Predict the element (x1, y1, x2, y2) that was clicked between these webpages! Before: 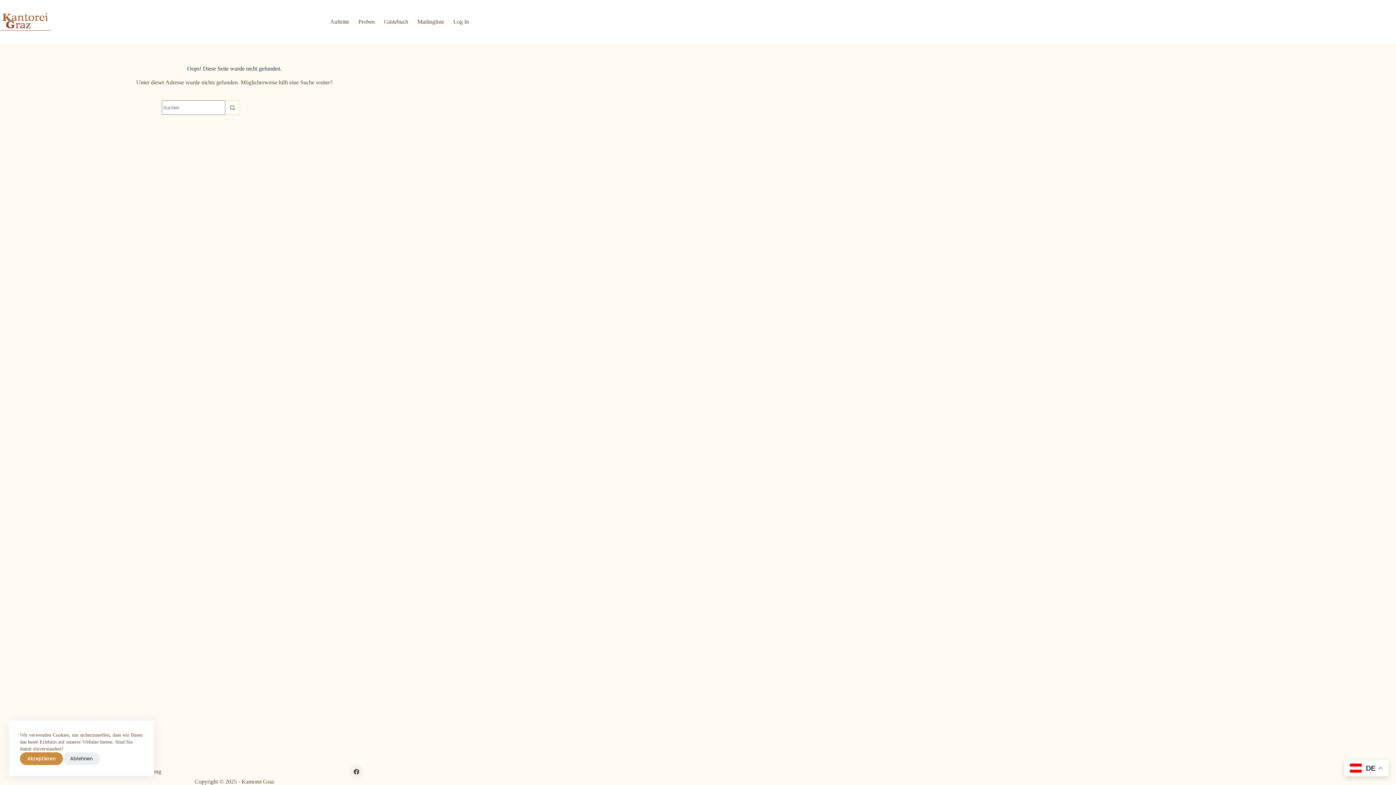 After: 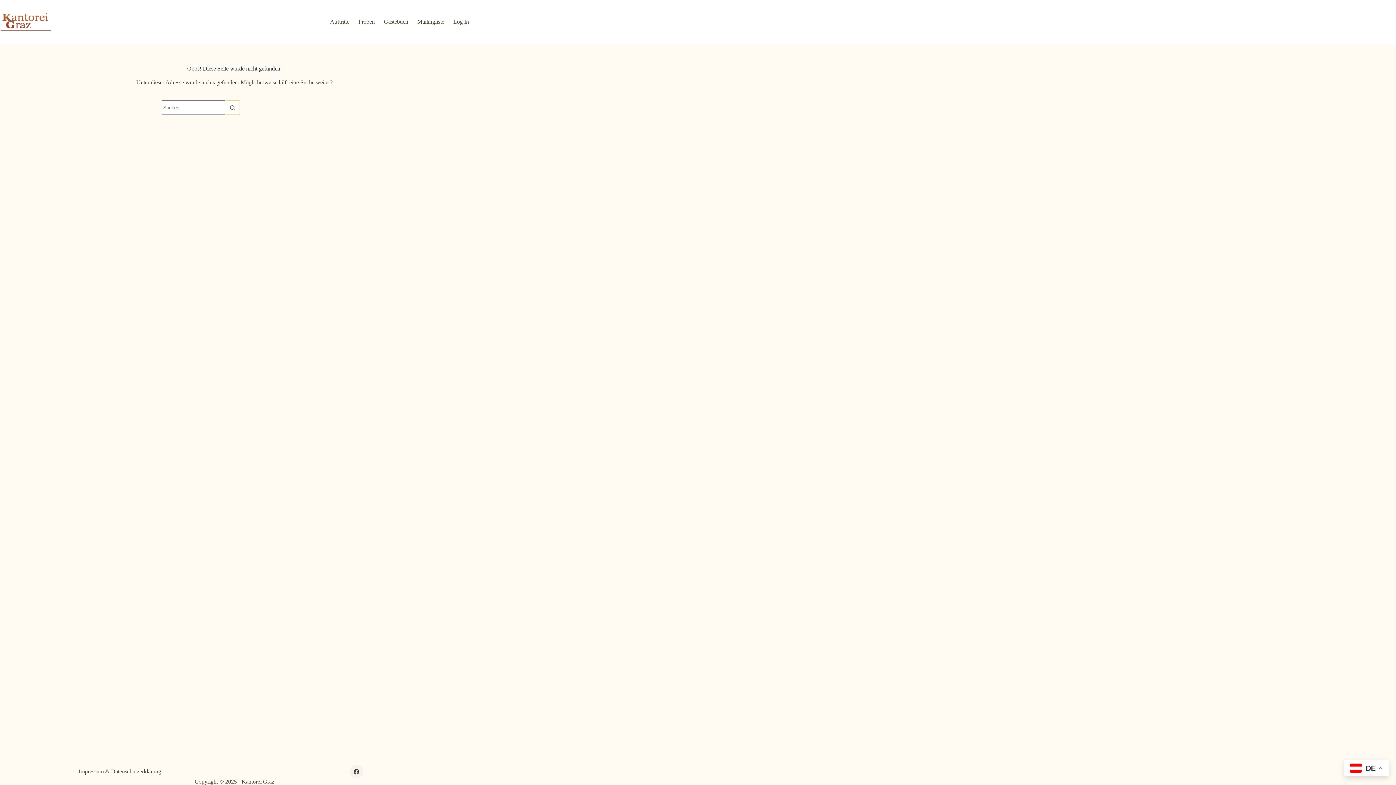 Action: bbox: (62, 752, 100, 765) label: Ablehnen